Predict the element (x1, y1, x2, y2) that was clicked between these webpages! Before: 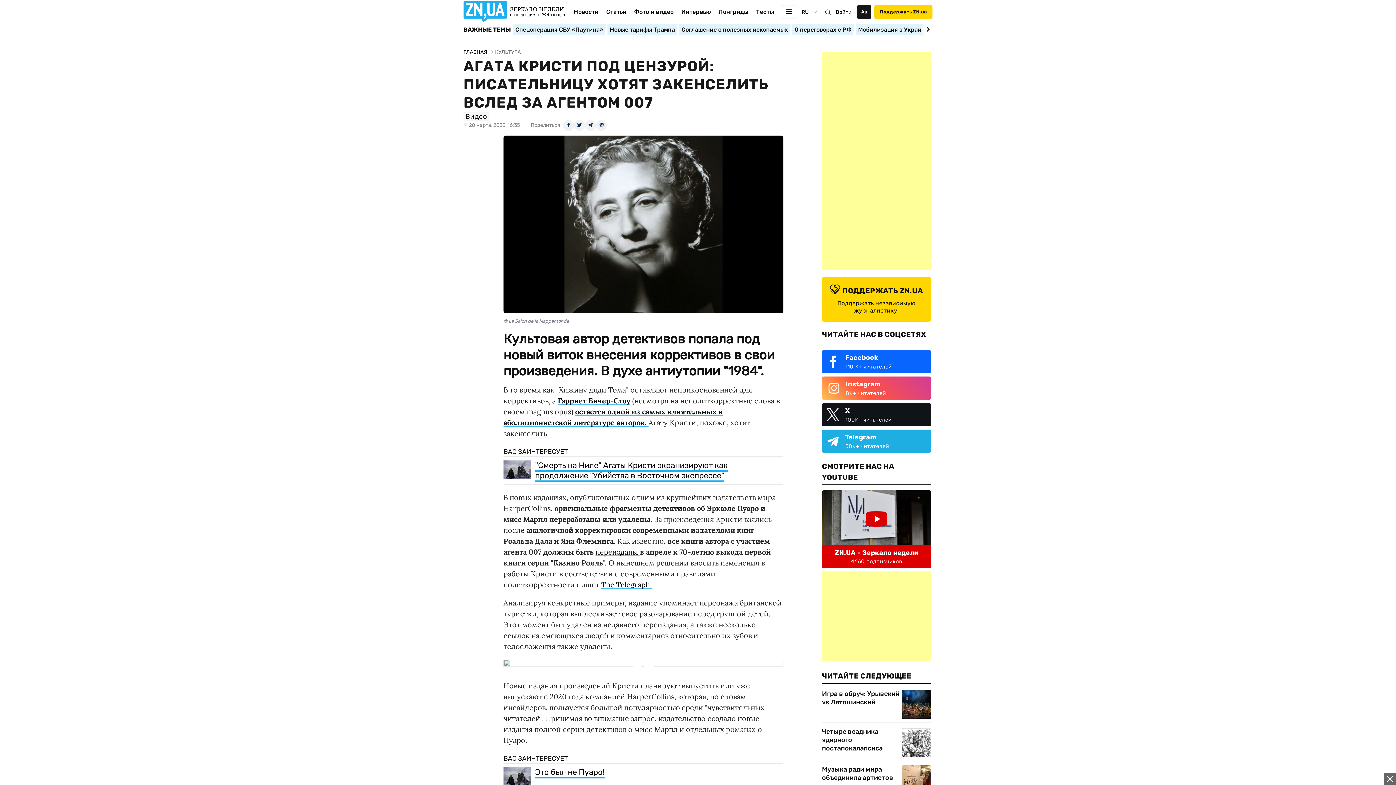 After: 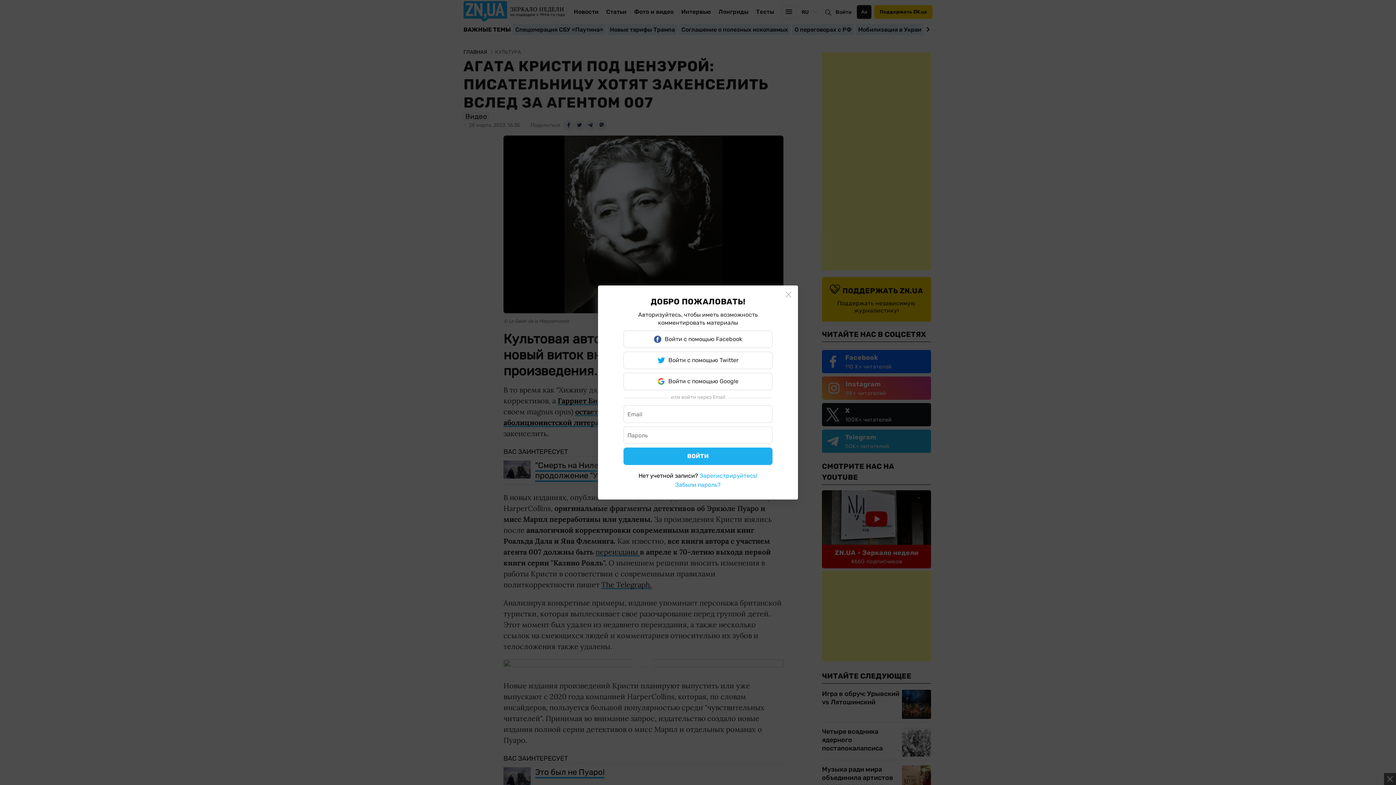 Action: bbox: (833, 7, 854, 16) label: Войти